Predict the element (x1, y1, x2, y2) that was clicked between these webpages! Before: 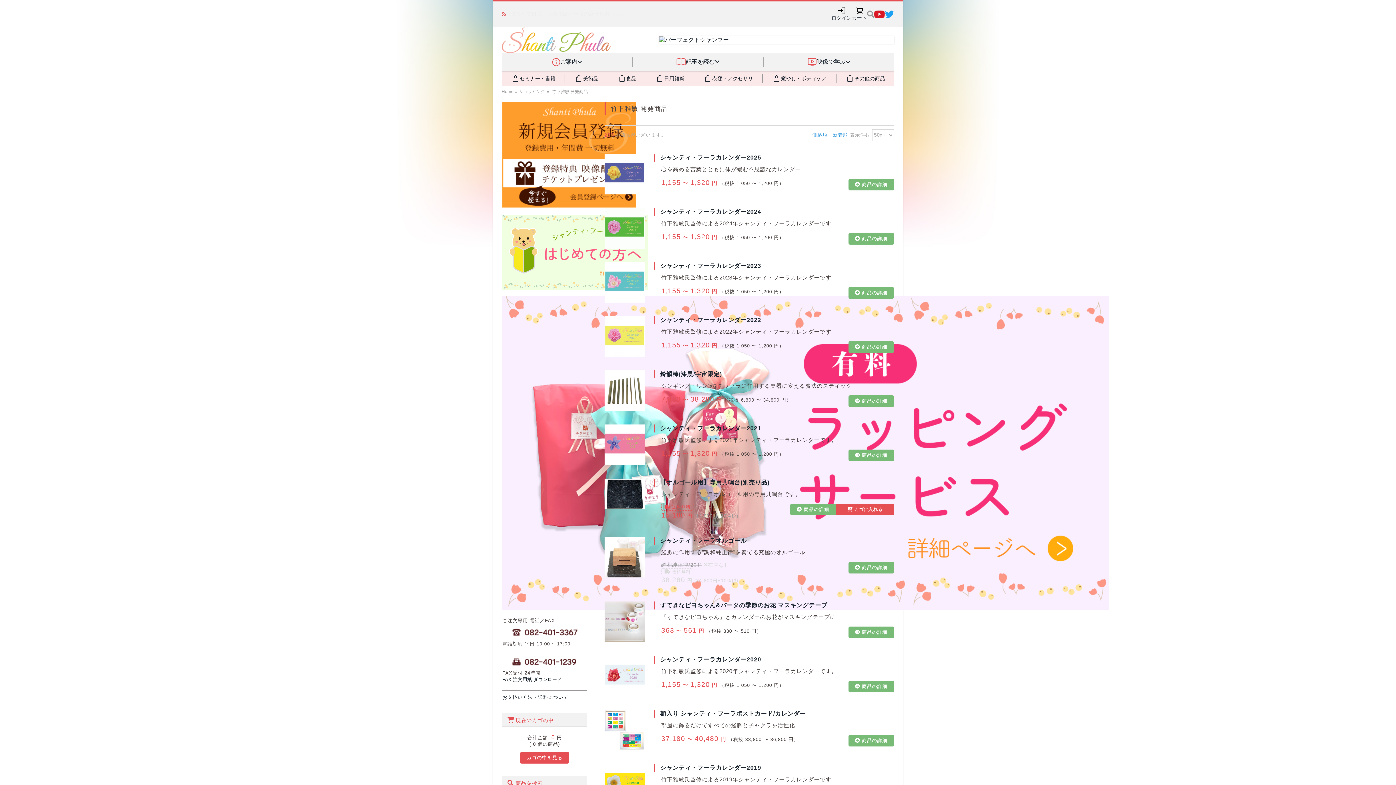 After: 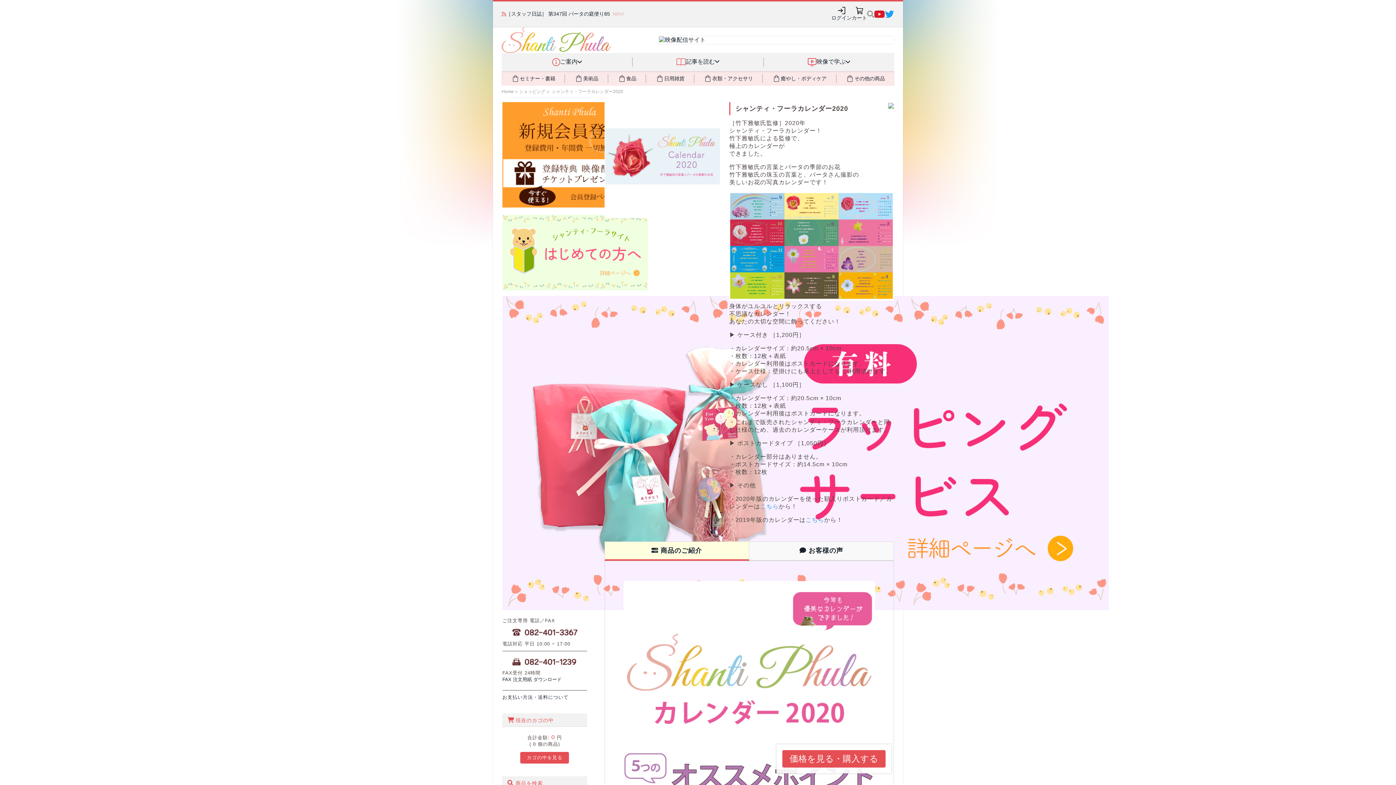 Action: label: シャンティ・フーラカレンダー2020 bbox: (660, 656, 761, 663)